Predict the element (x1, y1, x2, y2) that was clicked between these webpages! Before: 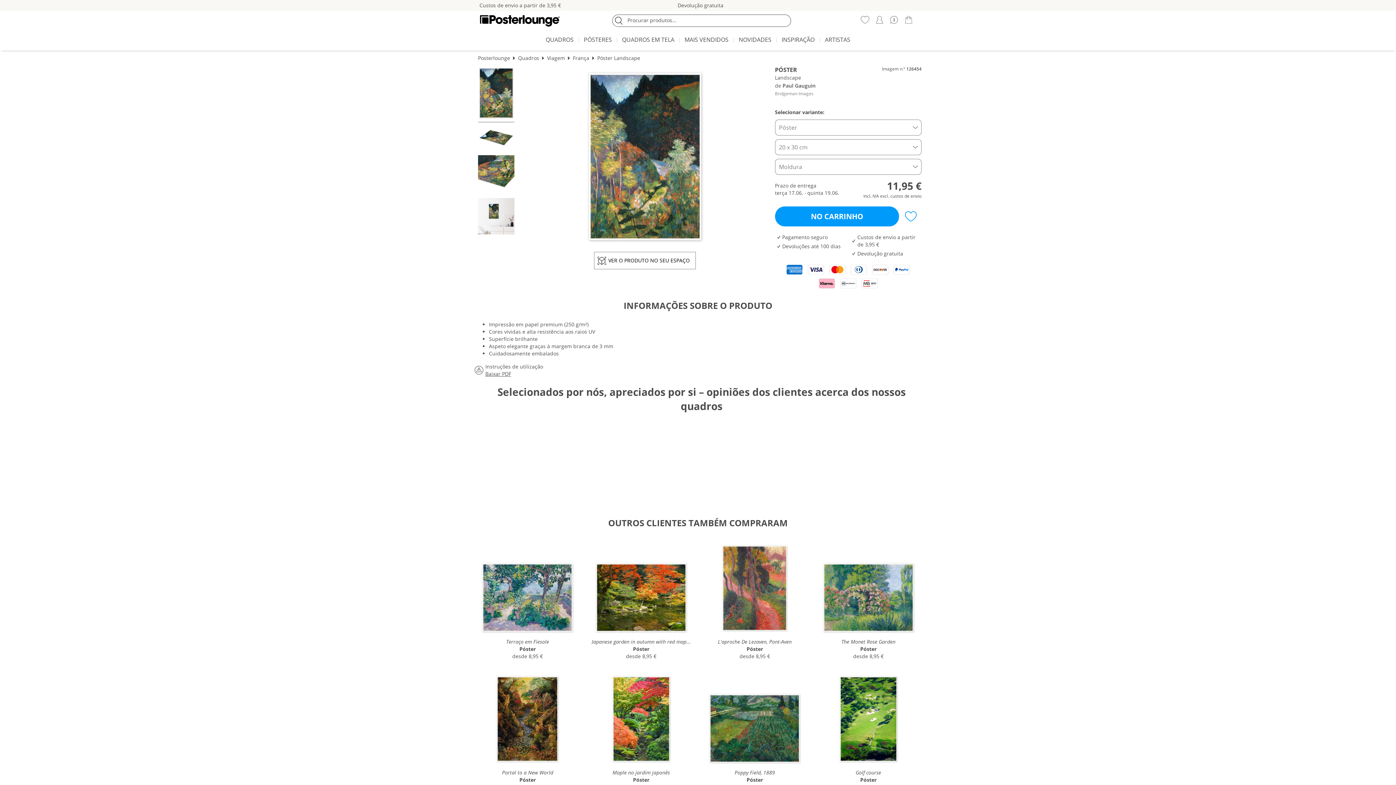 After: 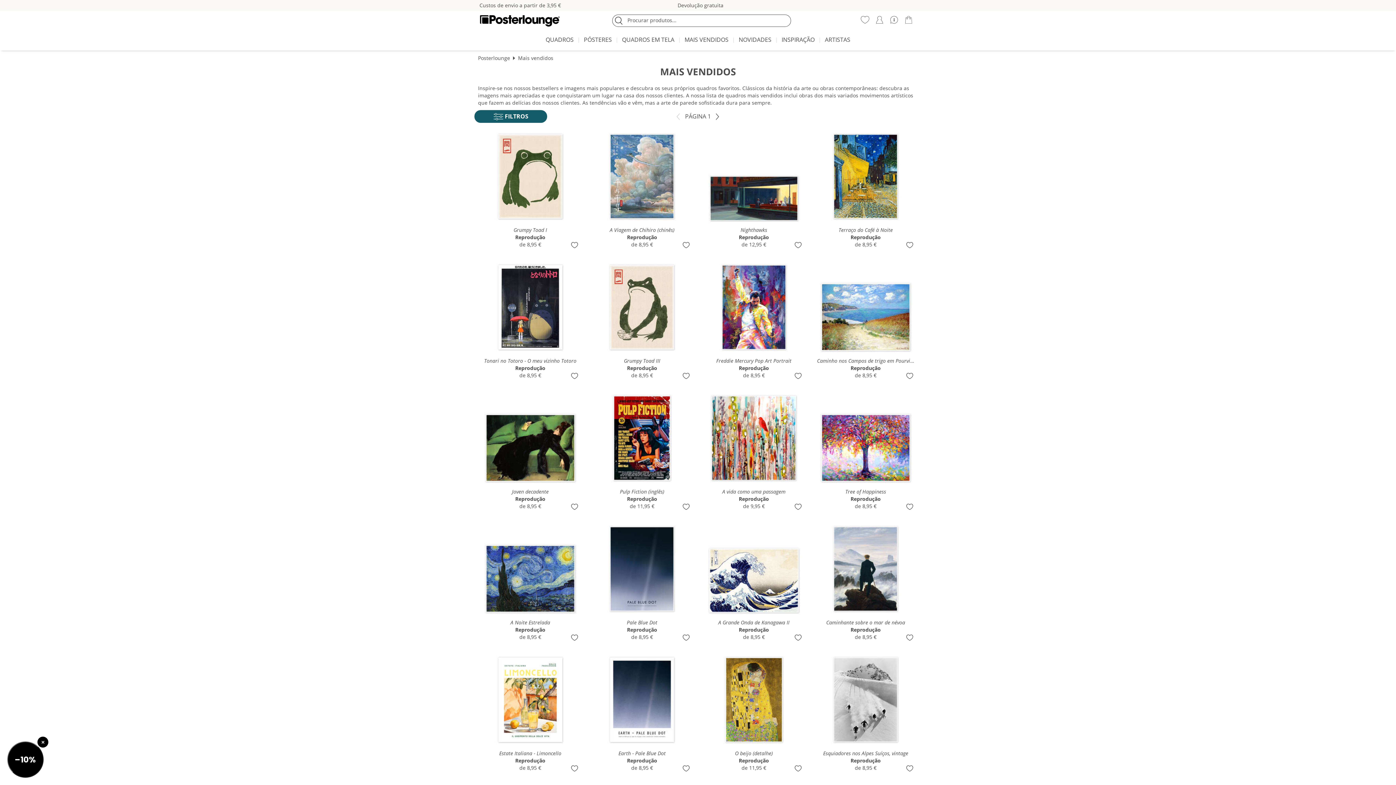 Action: label: MAIS VENDIDOS bbox: (681, 32, 732, 48)